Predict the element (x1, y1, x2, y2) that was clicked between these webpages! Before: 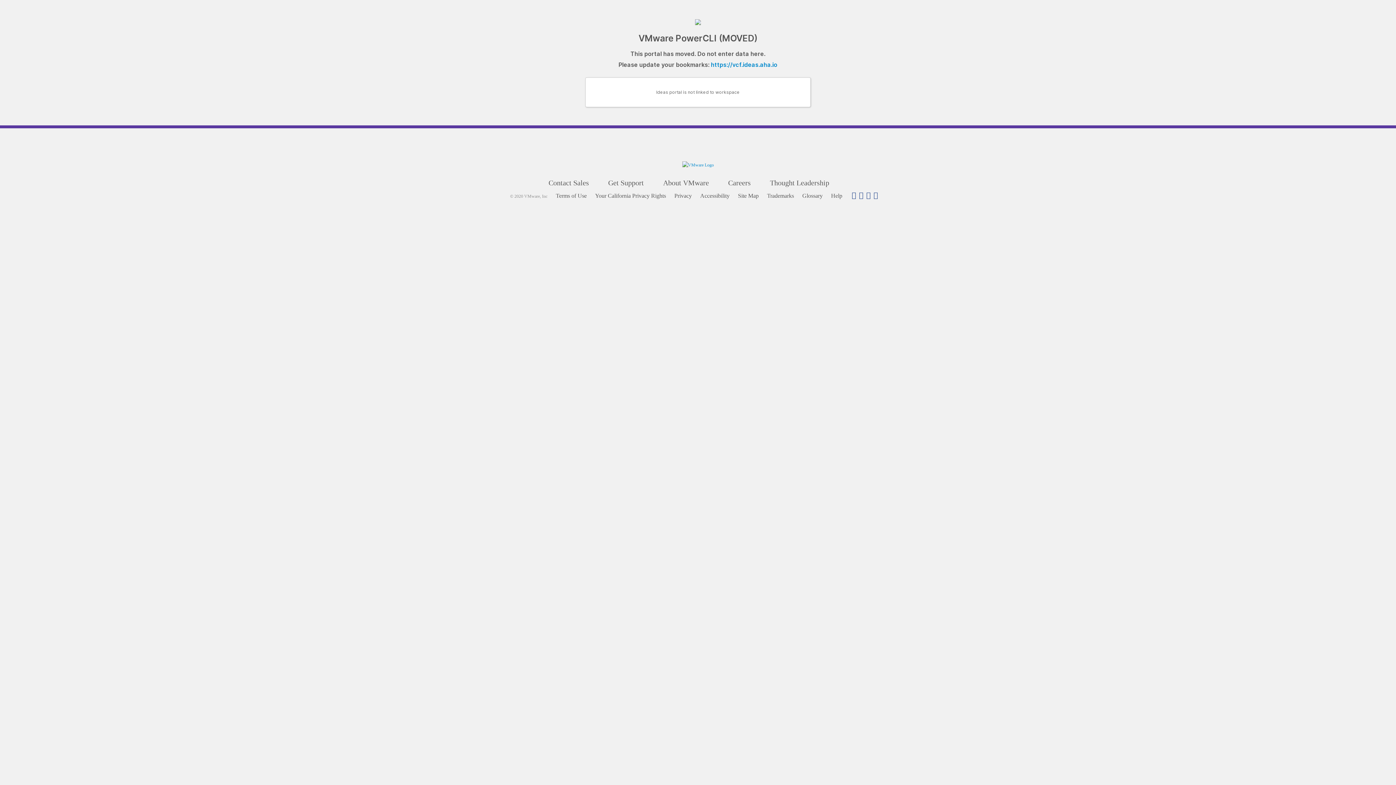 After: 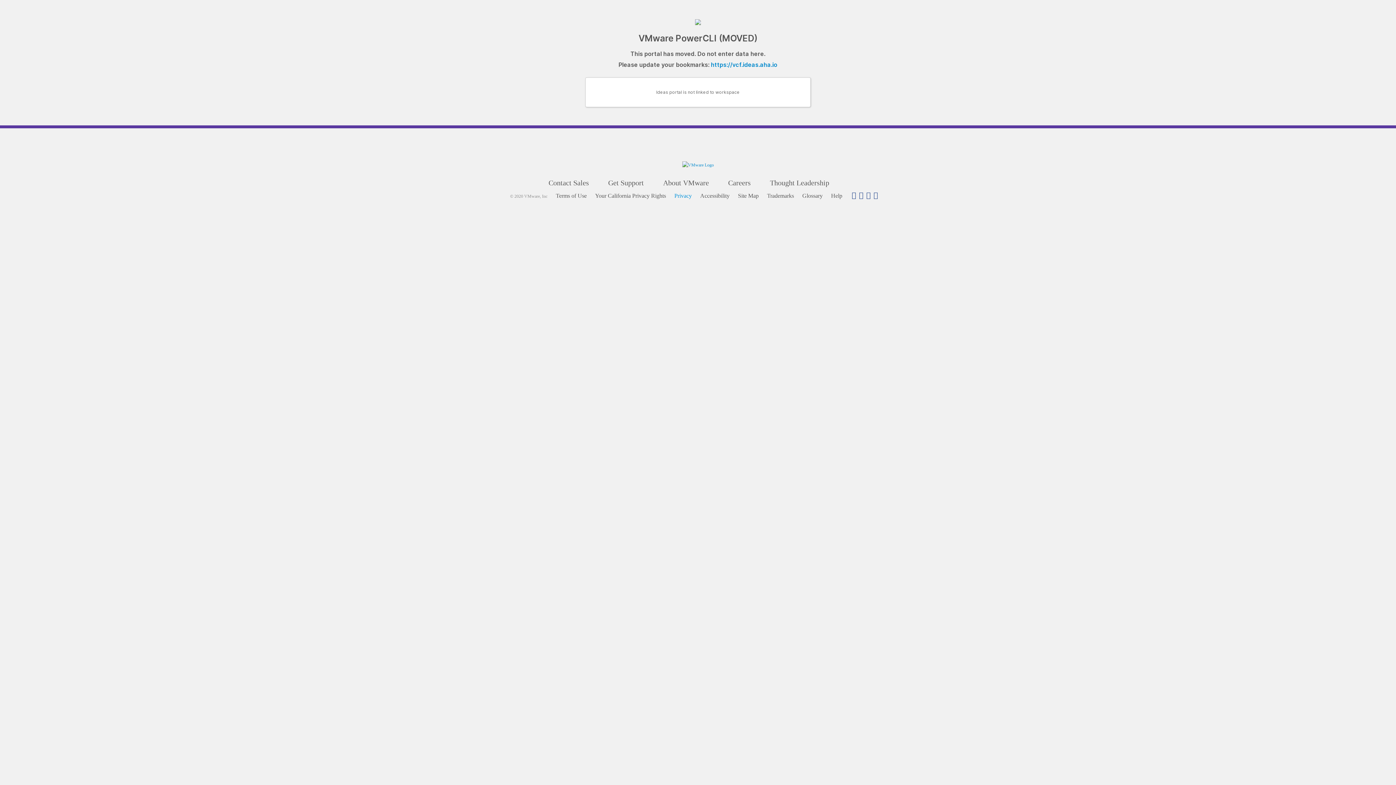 Action: bbox: (674, 192, 699, 199) label: Privacy